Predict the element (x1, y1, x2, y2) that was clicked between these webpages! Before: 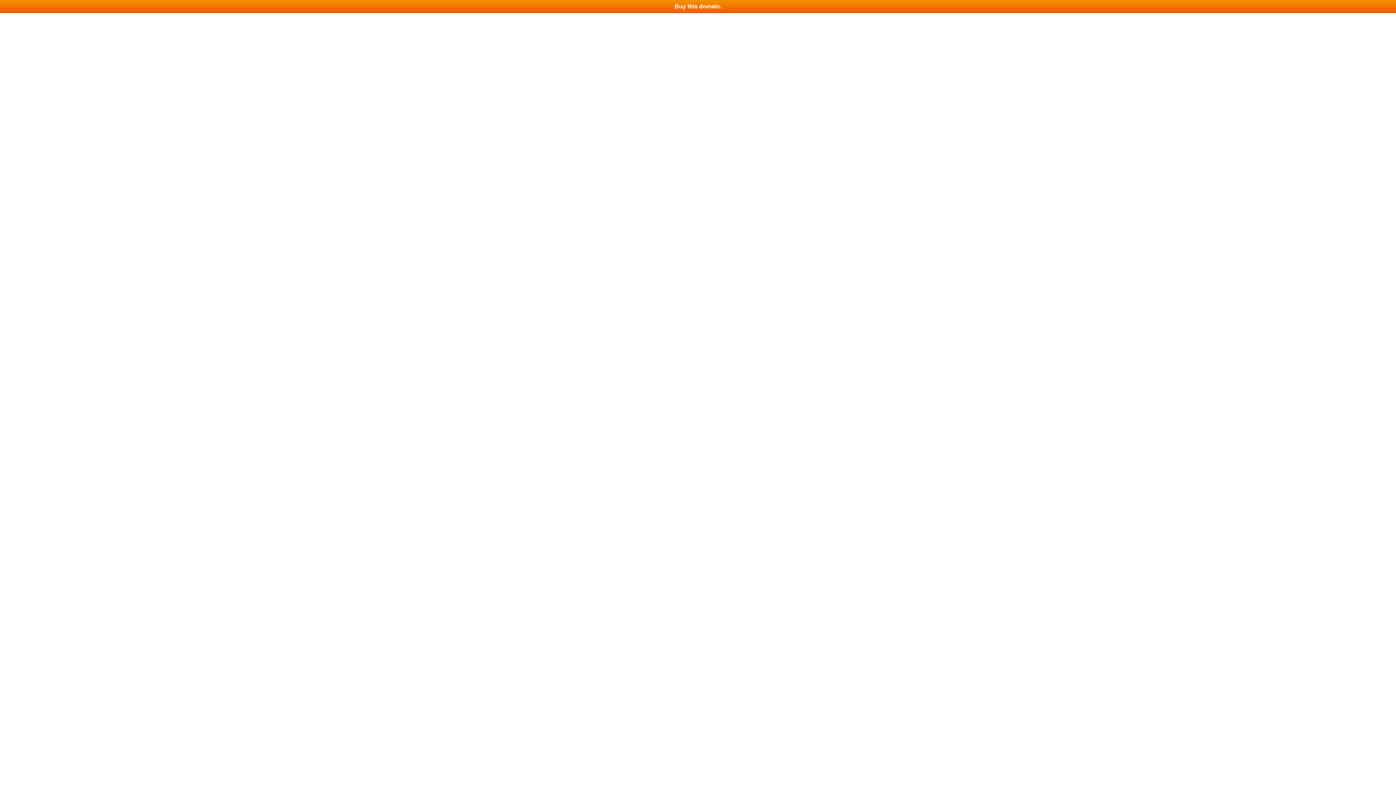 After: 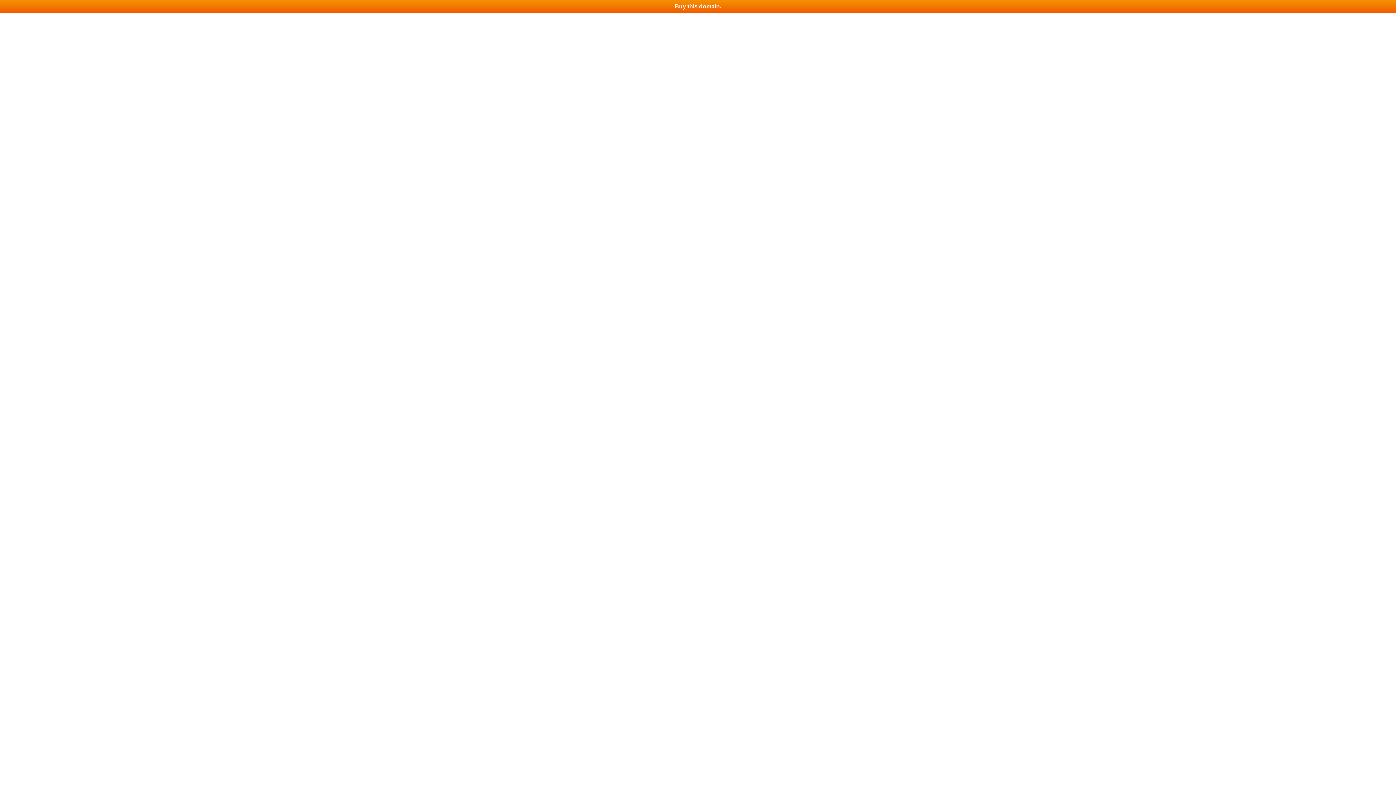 Action: label: Buy this domain. bbox: (0, 0, 1396, 13)